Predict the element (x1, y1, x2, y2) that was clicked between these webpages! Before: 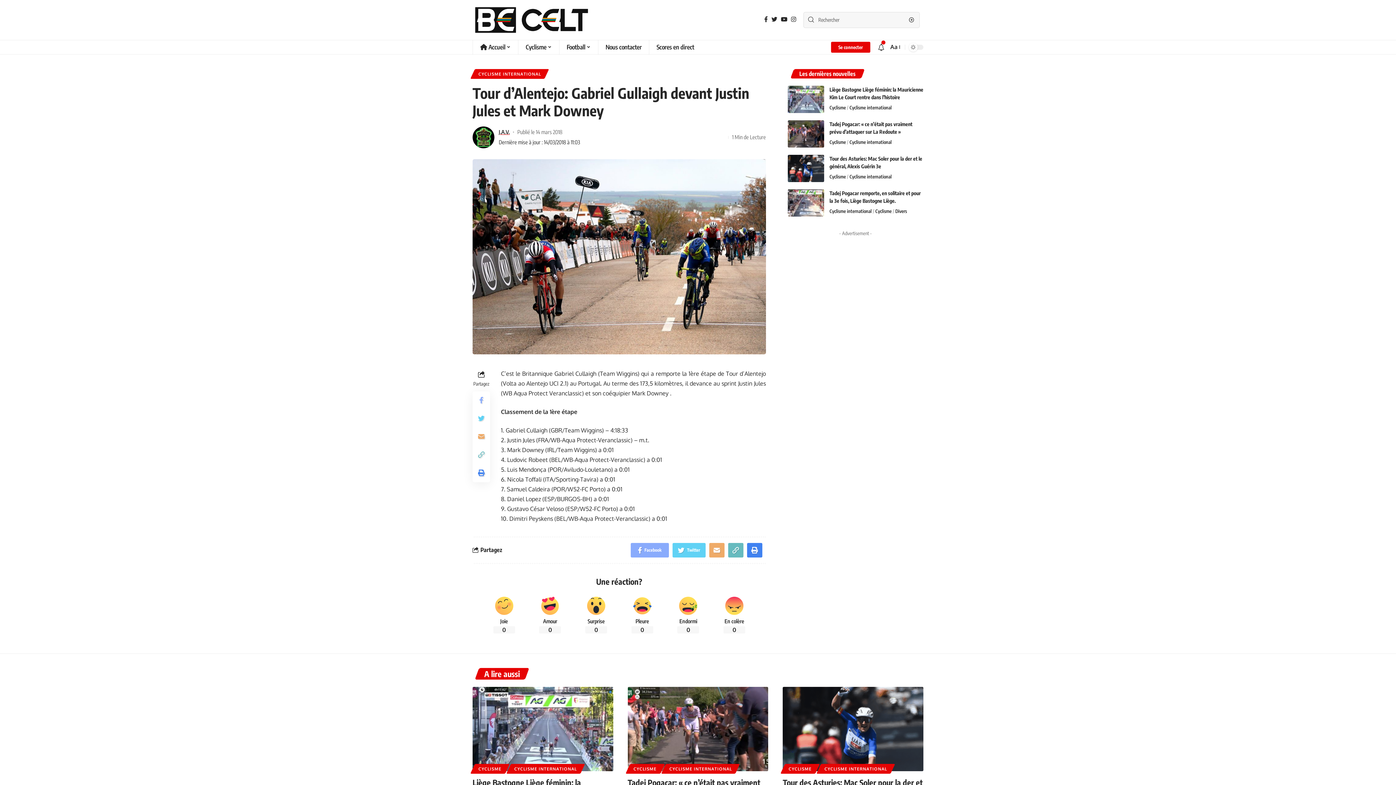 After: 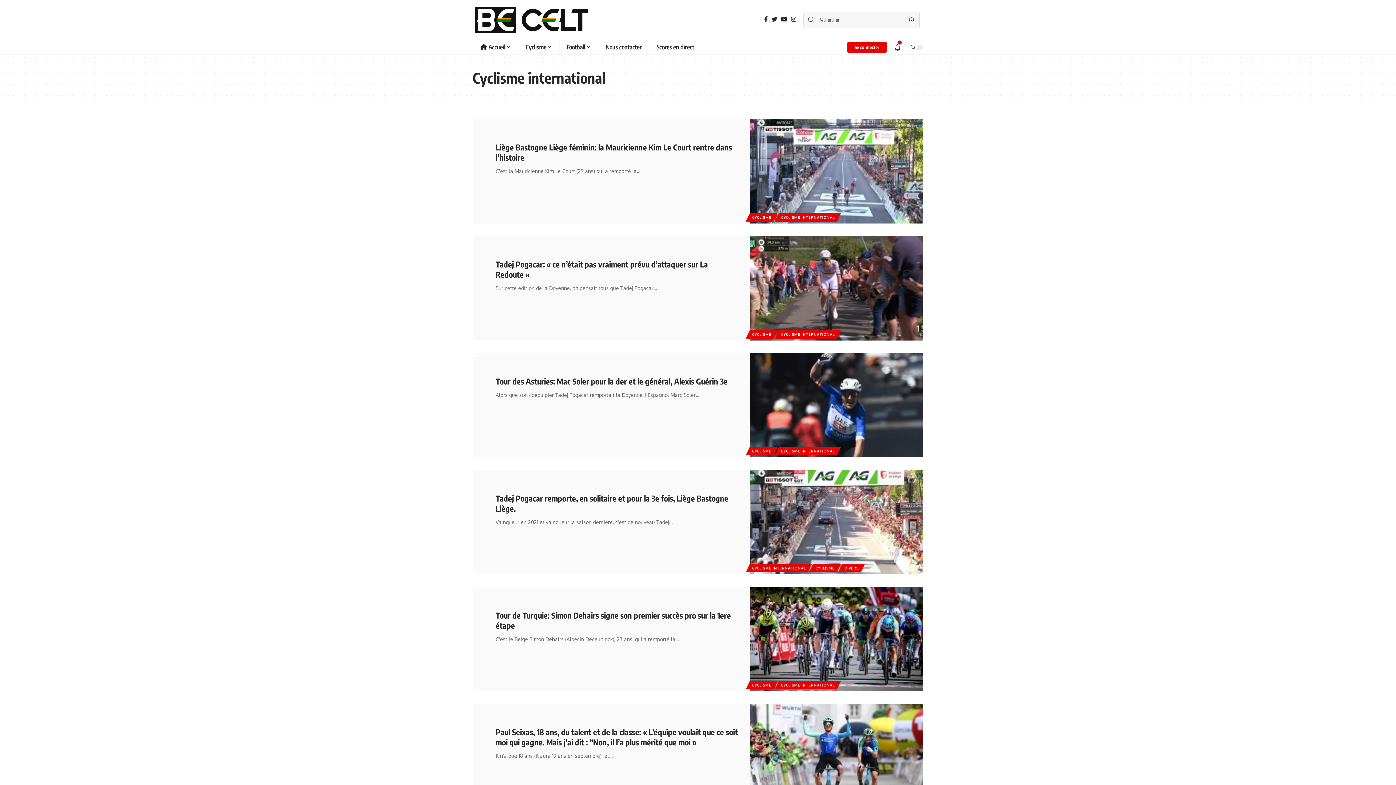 Action: bbox: (849, 172, 891, 180) label: Cyclisme international